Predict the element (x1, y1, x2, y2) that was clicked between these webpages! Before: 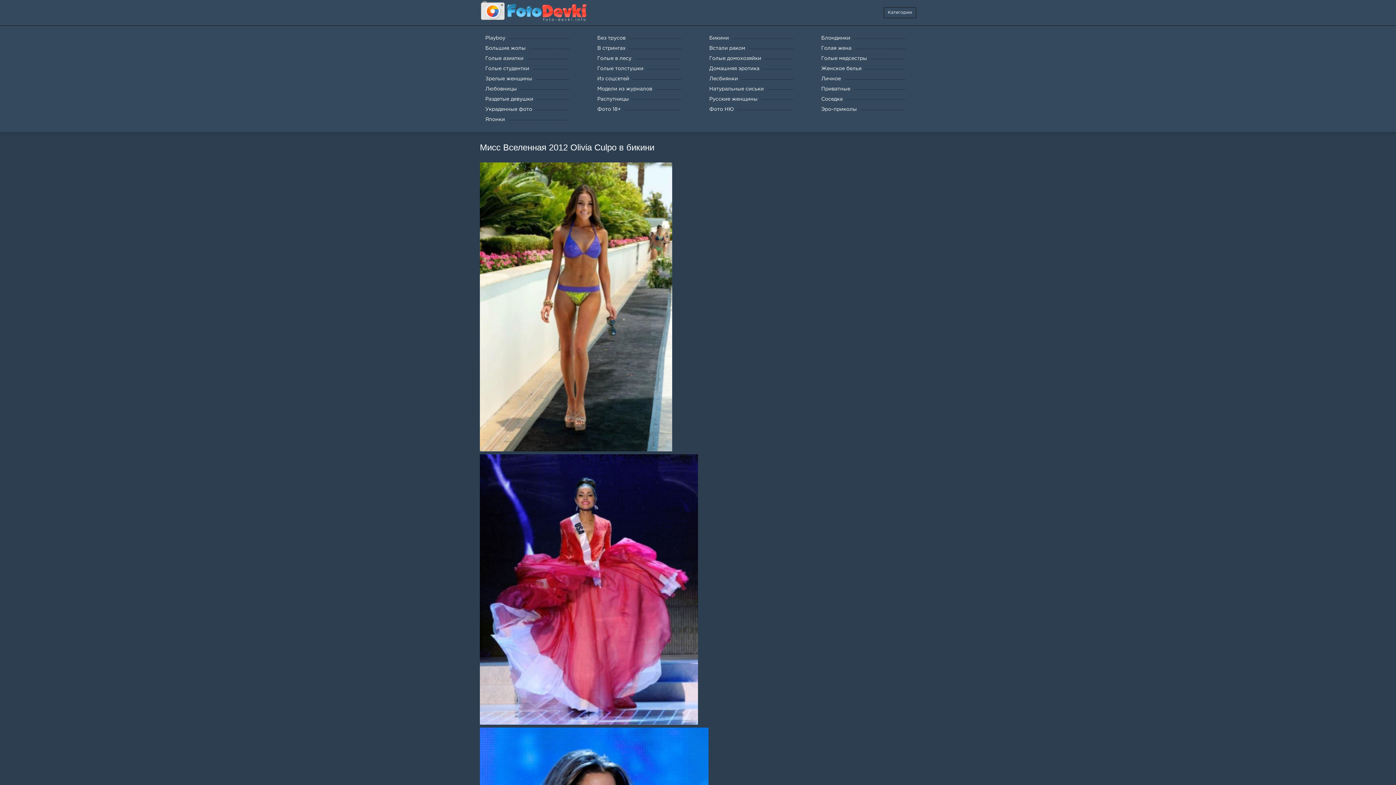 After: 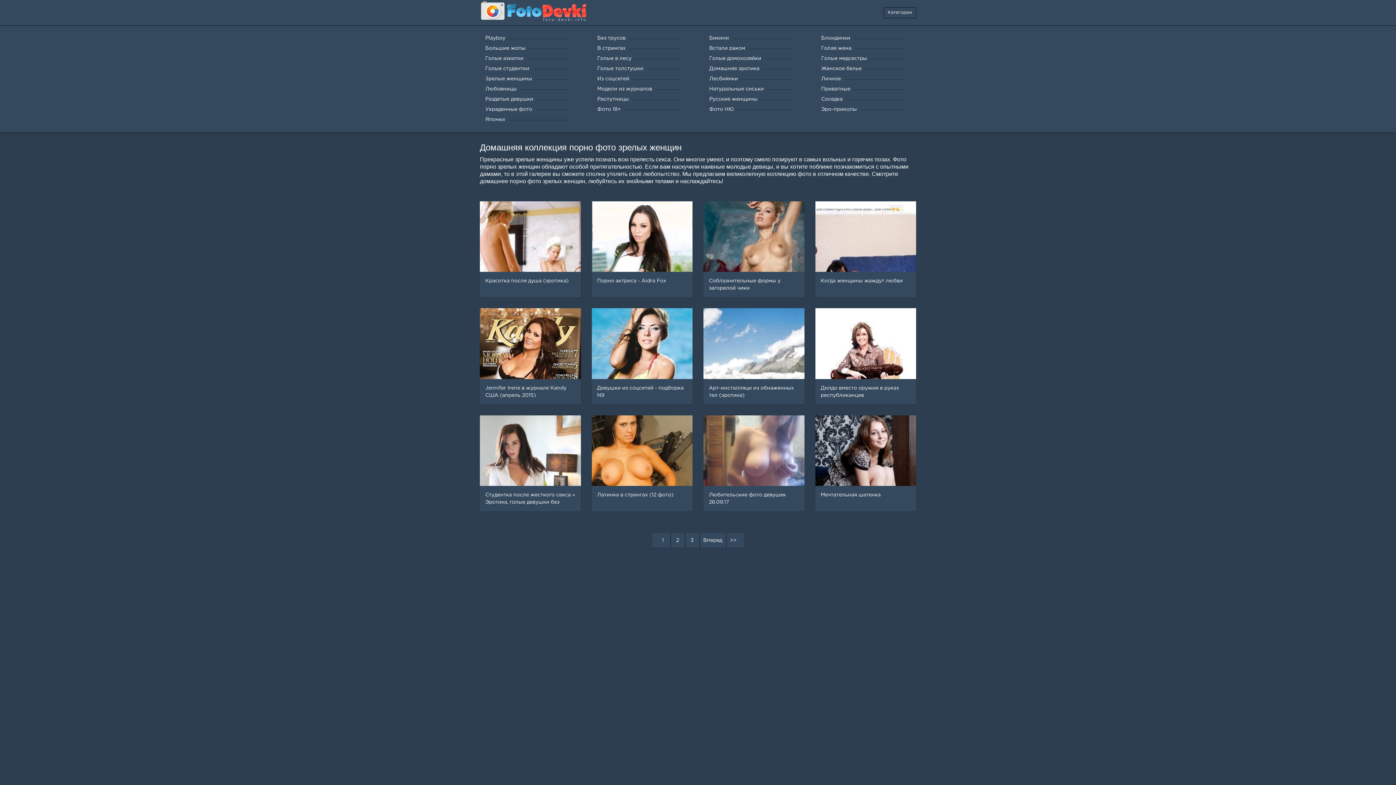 Action: label: Зрелые женщины bbox: (480, 73, 580, 84)